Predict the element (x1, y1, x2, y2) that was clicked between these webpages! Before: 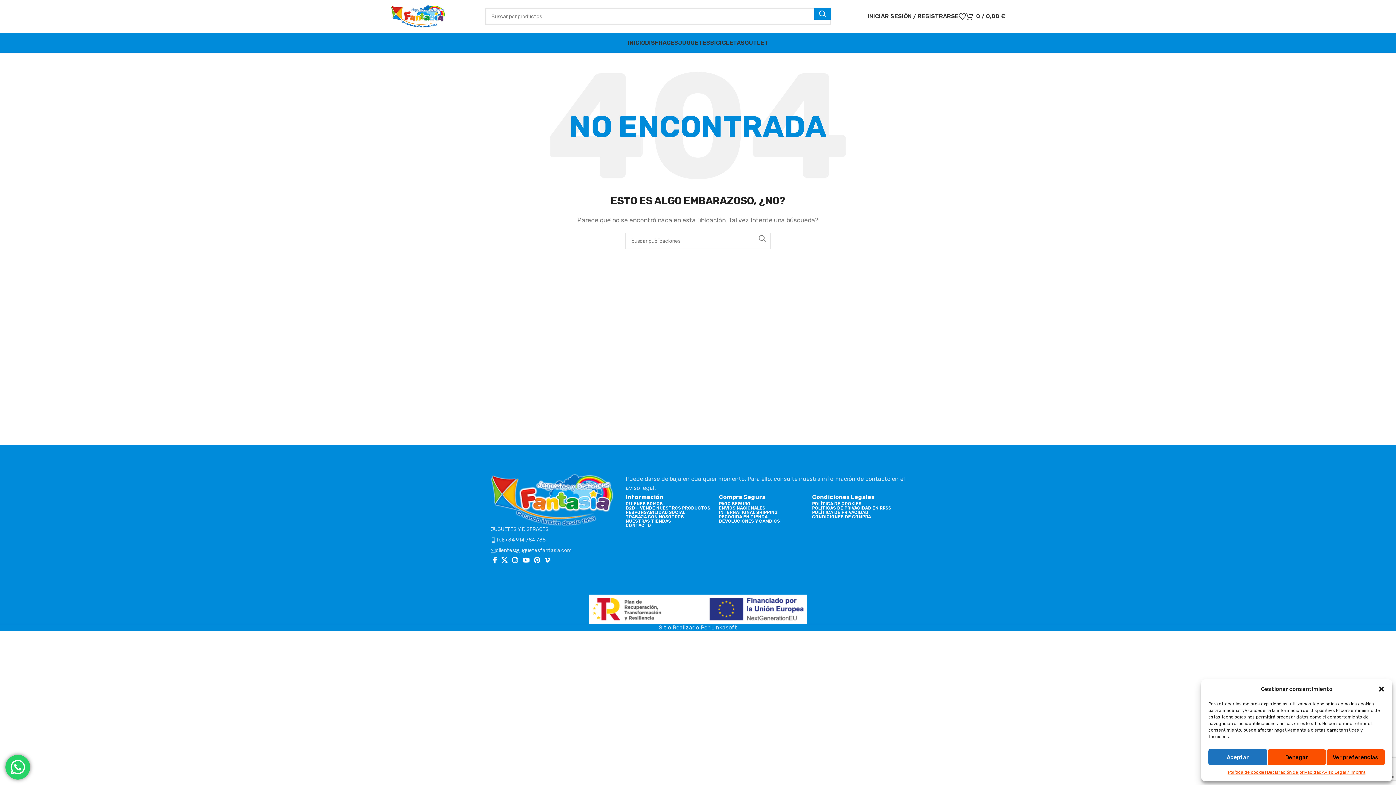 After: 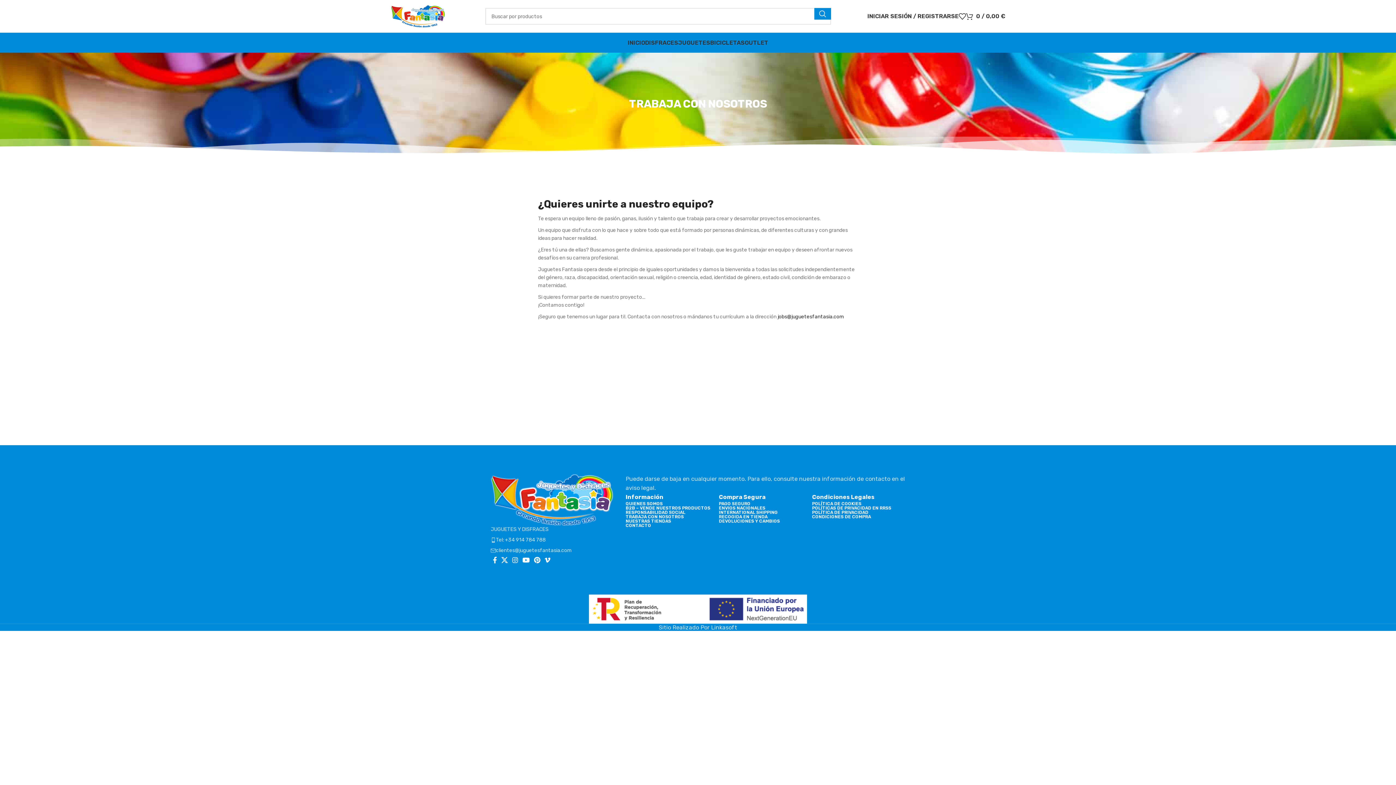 Action: label: TRABAJA CON NOSOTROS bbox: (625, 514, 719, 519)